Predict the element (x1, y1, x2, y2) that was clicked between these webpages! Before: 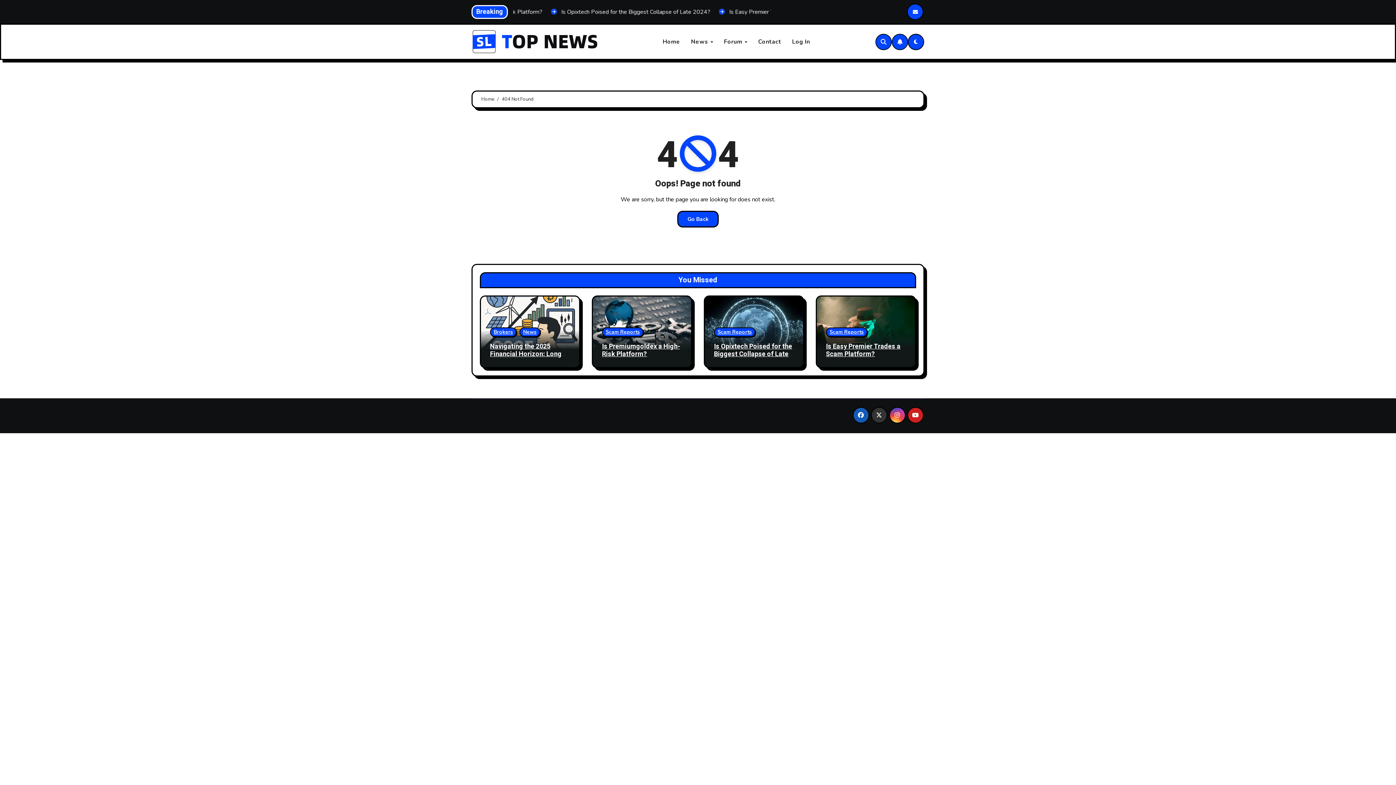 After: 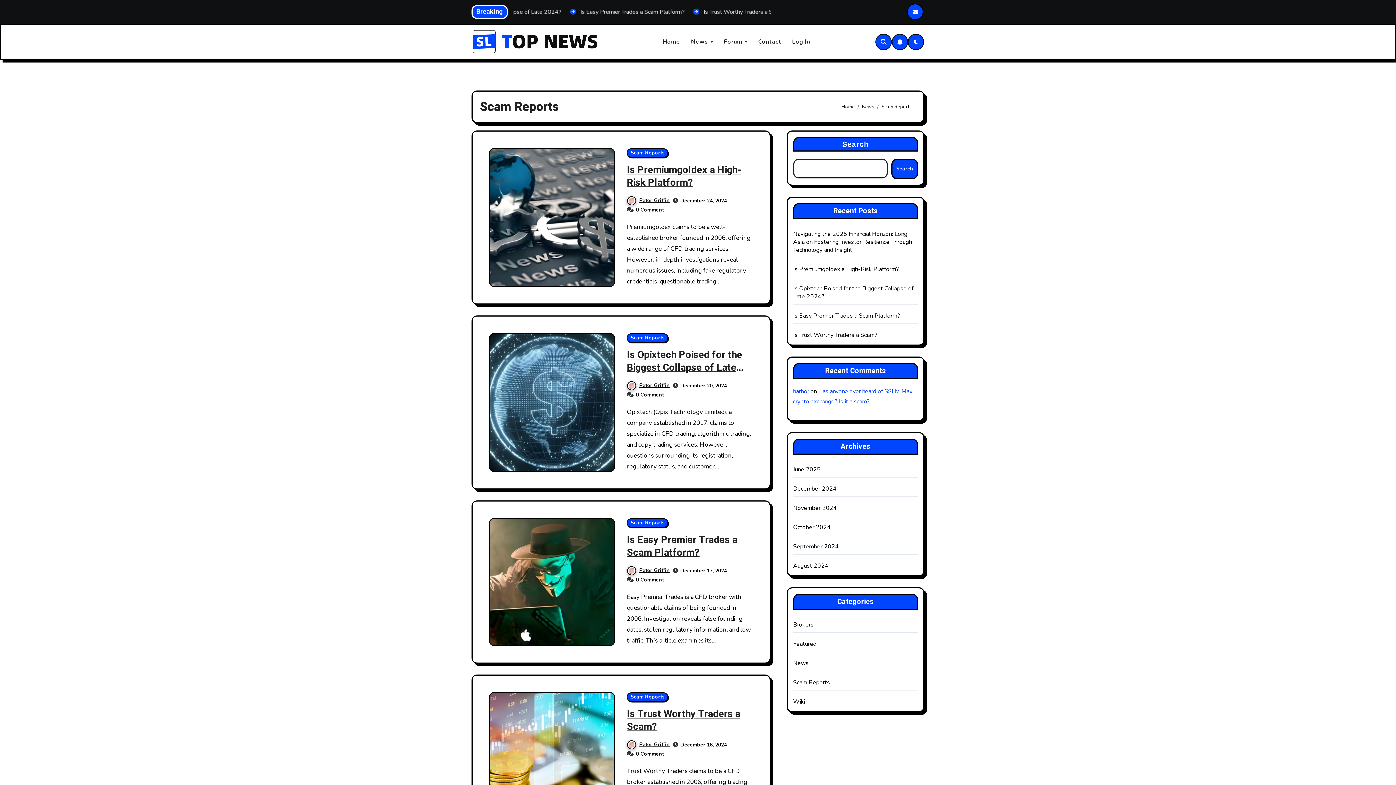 Action: bbox: (826, 327, 867, 337) label: Scam Reports